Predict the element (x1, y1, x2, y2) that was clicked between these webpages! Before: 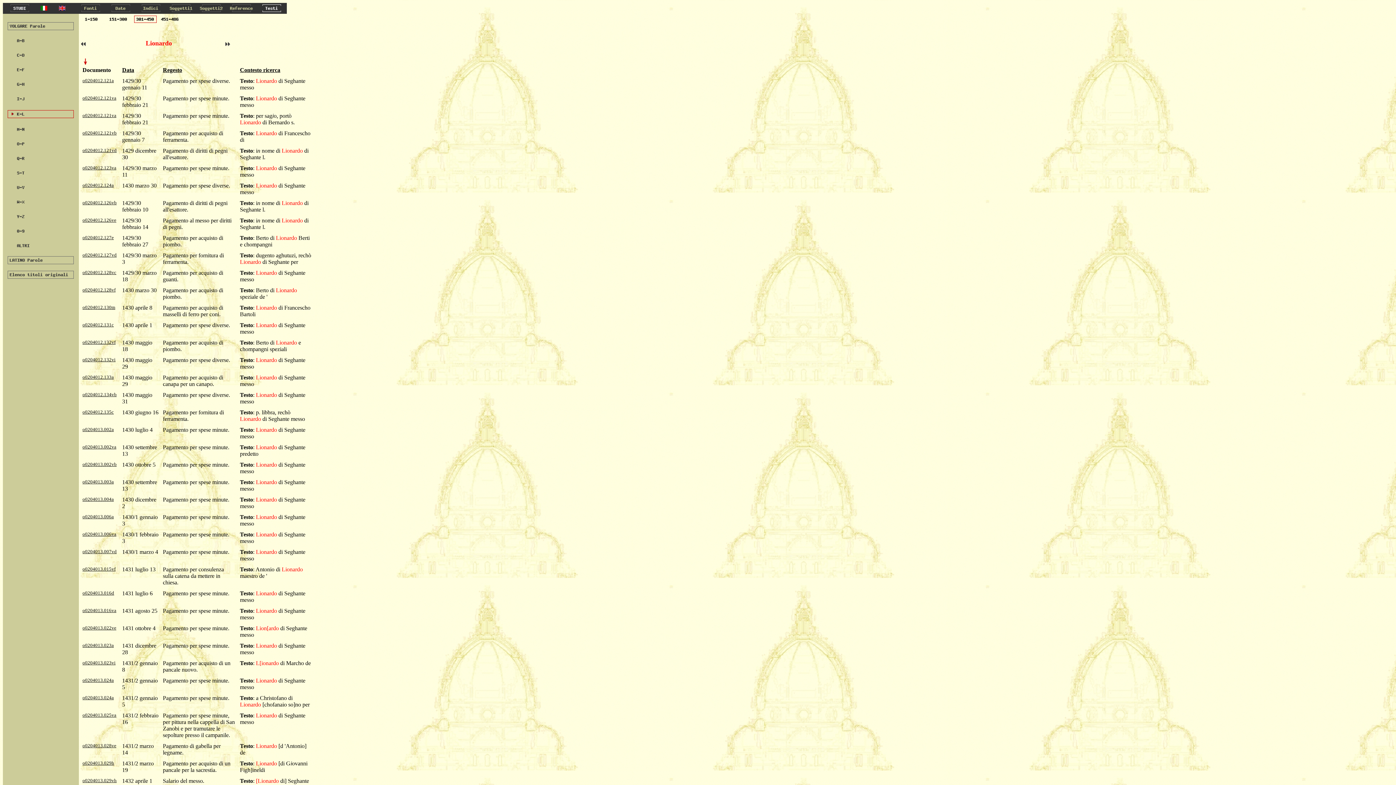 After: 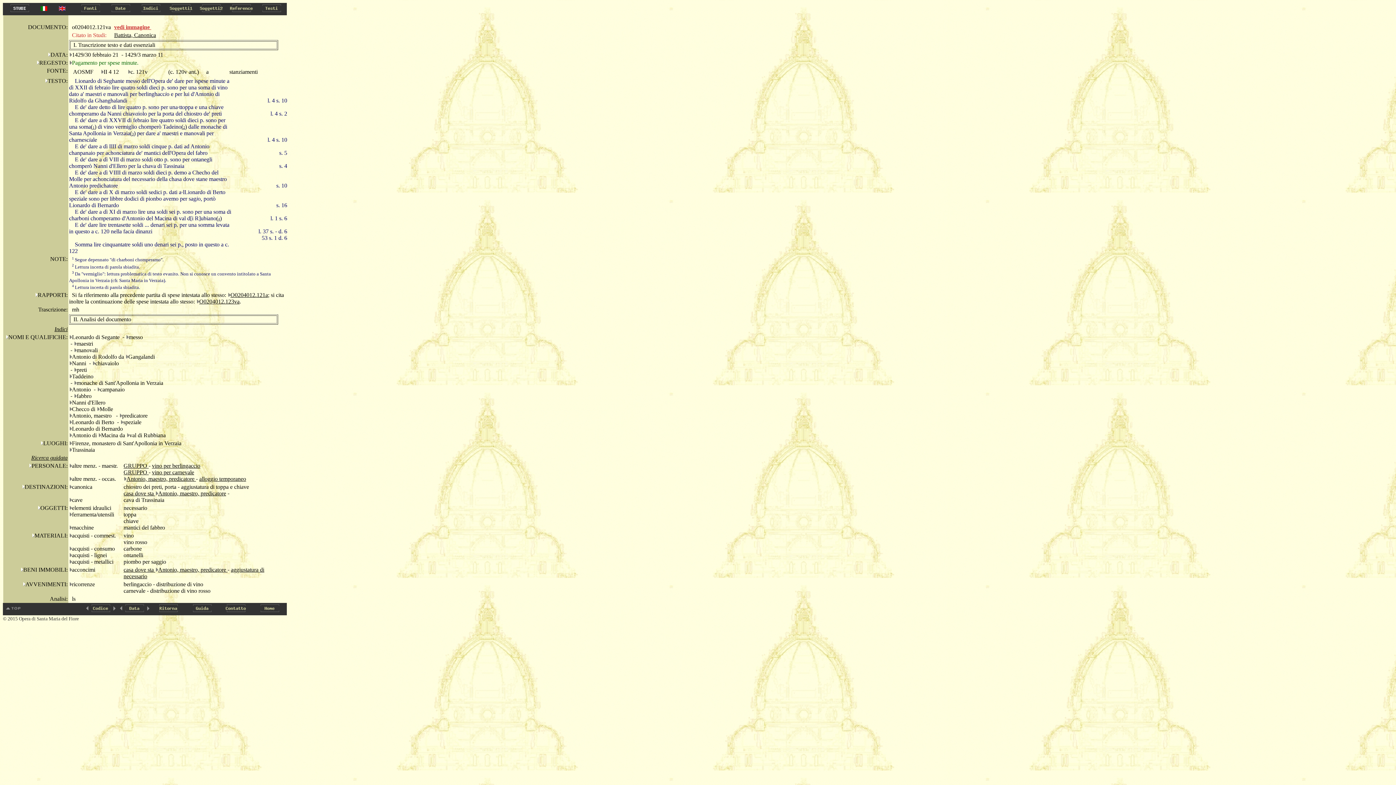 Action: label: o0204012.121va bbox: (82, 95, 116, 100)